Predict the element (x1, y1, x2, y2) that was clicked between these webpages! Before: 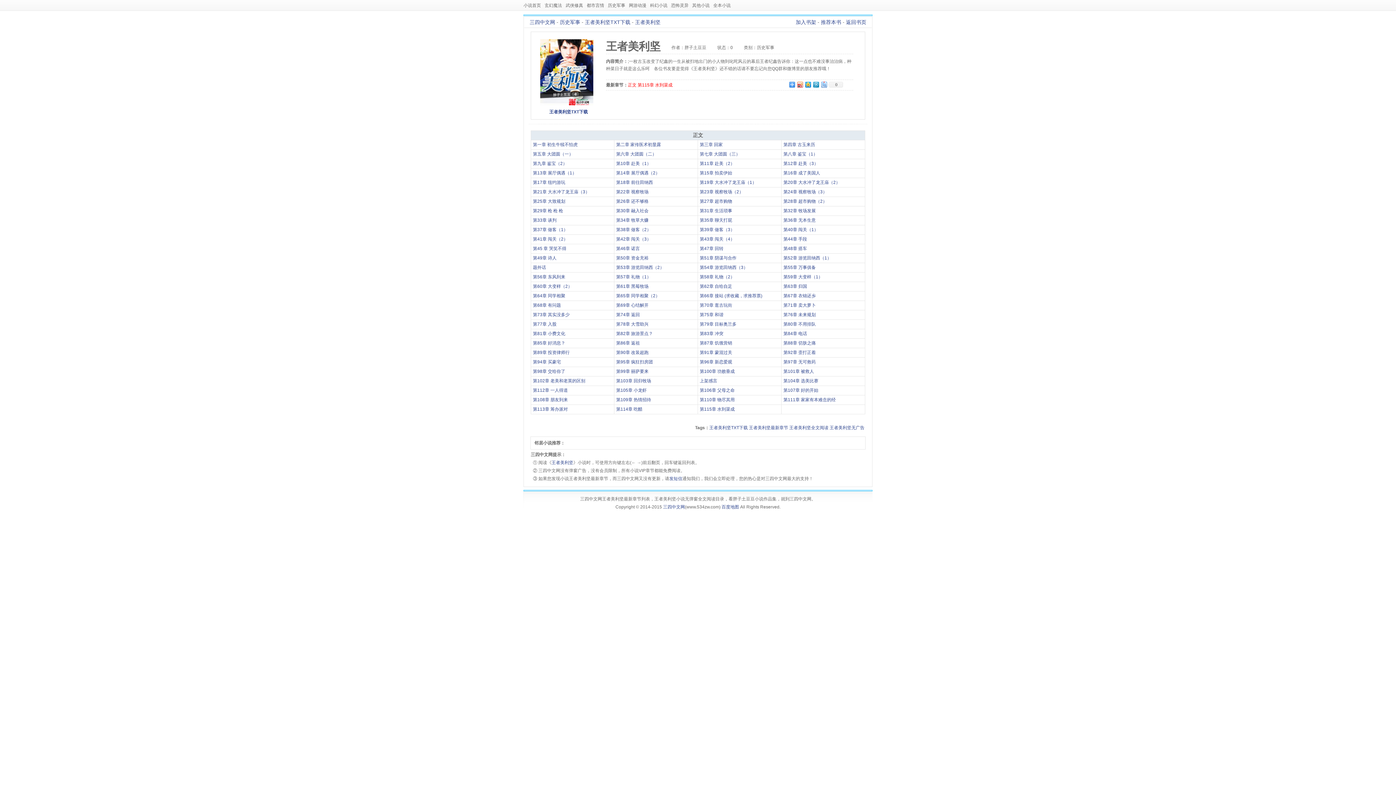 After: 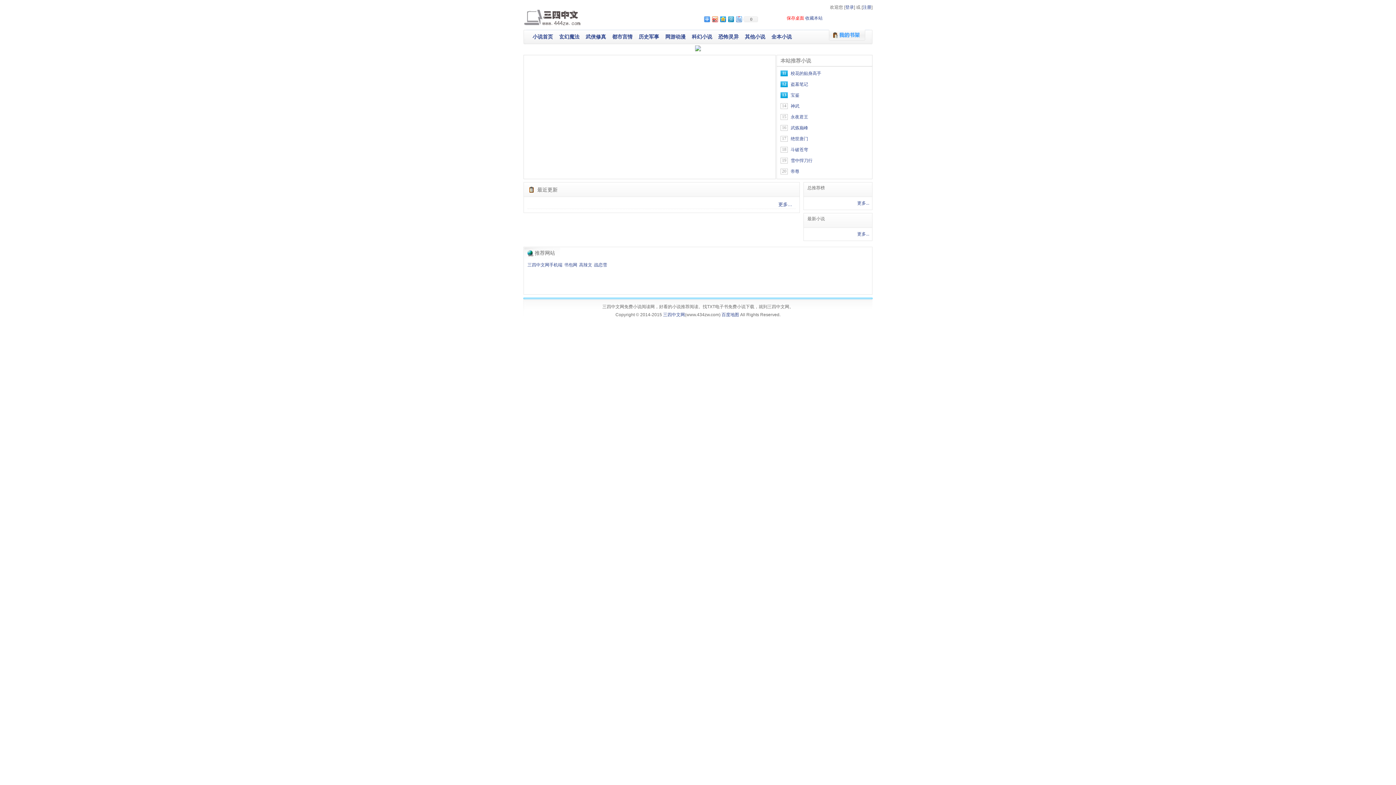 Action: label: 三四中文网 bbox: (663, 504, 685, 509)